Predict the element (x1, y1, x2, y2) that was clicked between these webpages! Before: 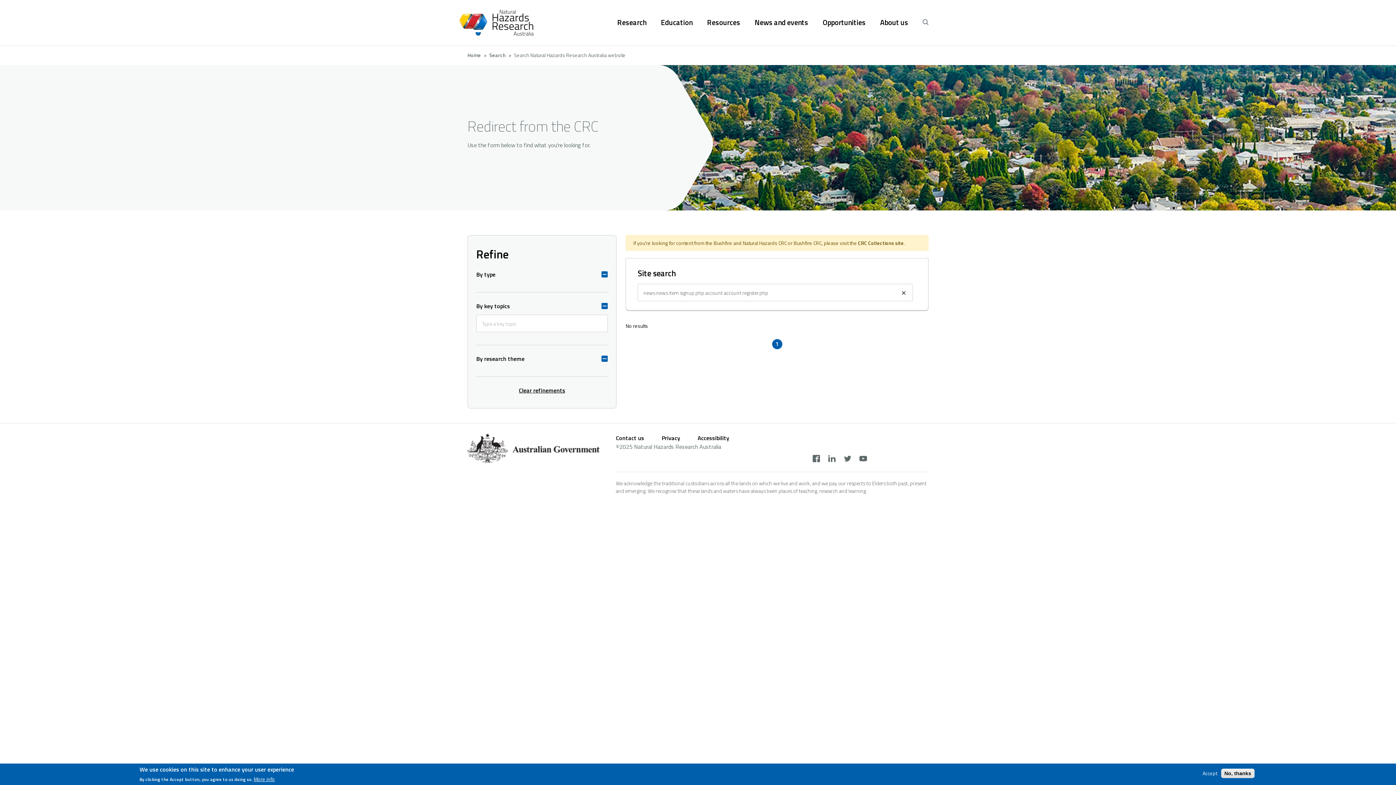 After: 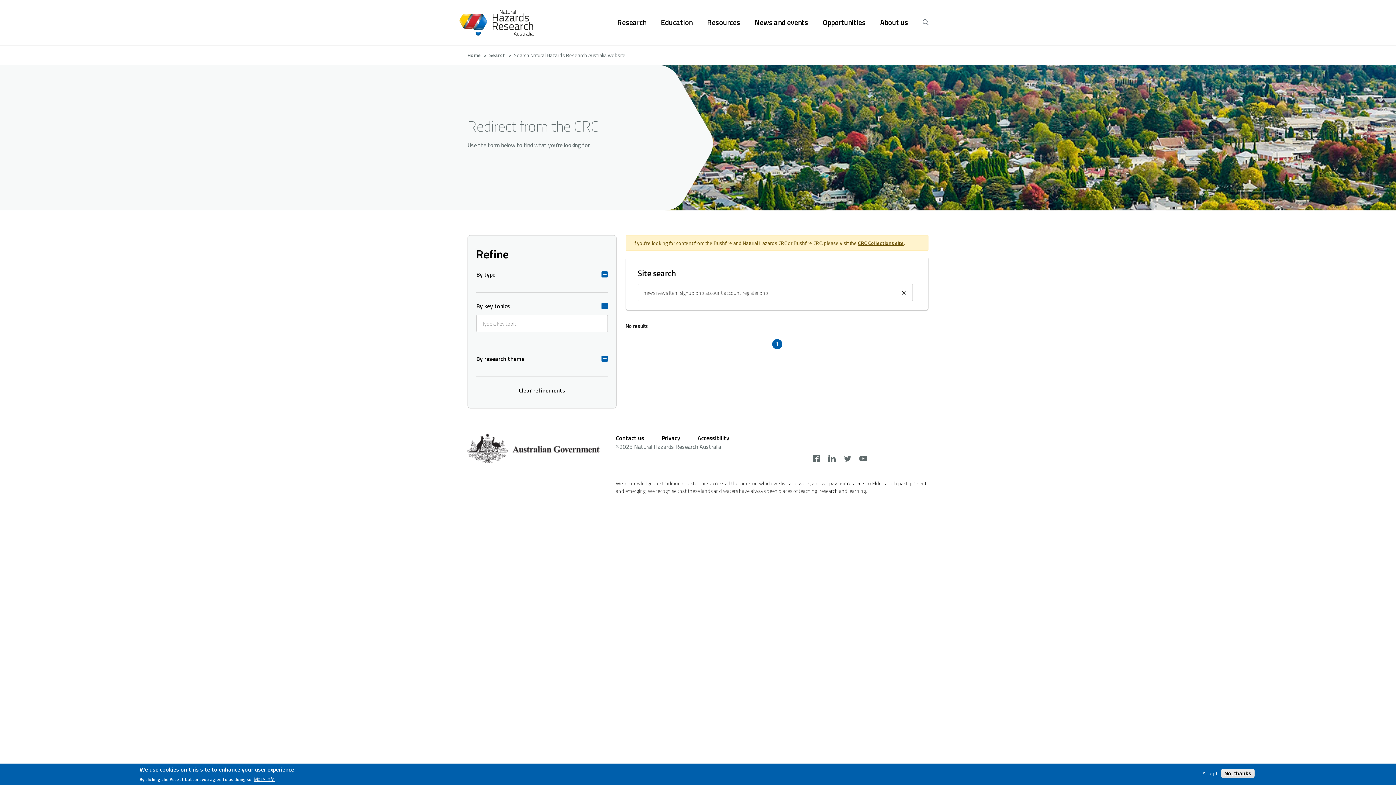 Action: bbox: (858, 239, 904, 246) label: CRC Collections site